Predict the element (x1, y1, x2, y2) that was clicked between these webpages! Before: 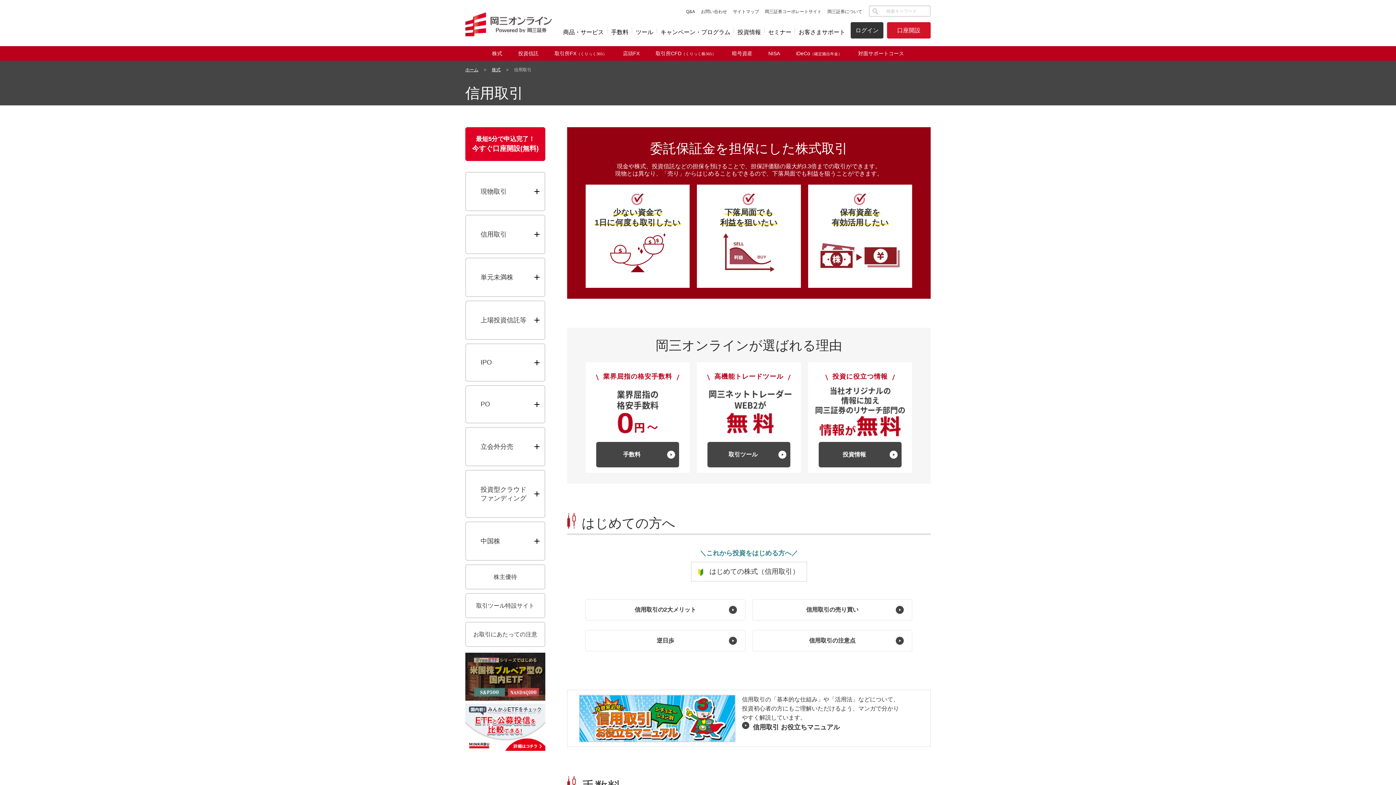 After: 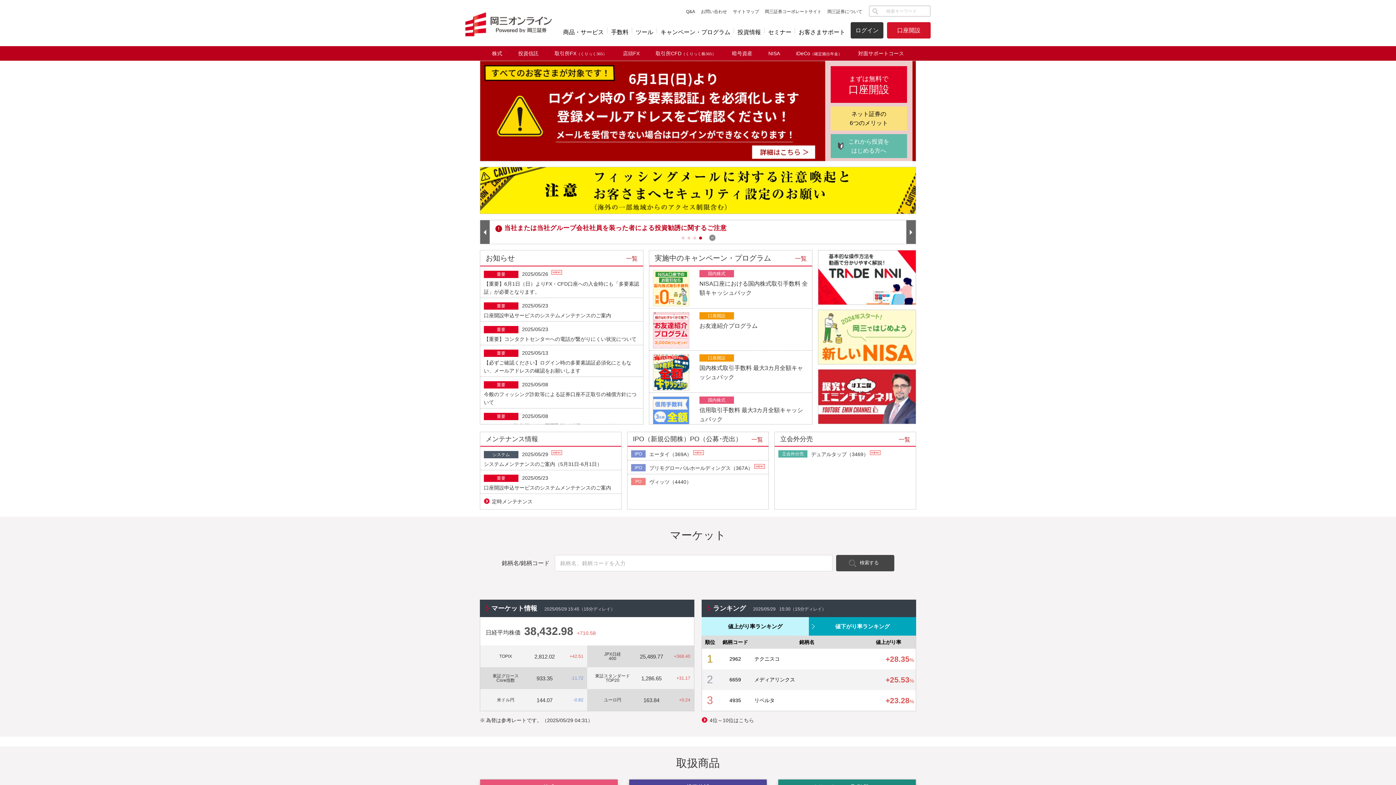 Action: bbox: (465, 64, 478, 75) label: ホーム